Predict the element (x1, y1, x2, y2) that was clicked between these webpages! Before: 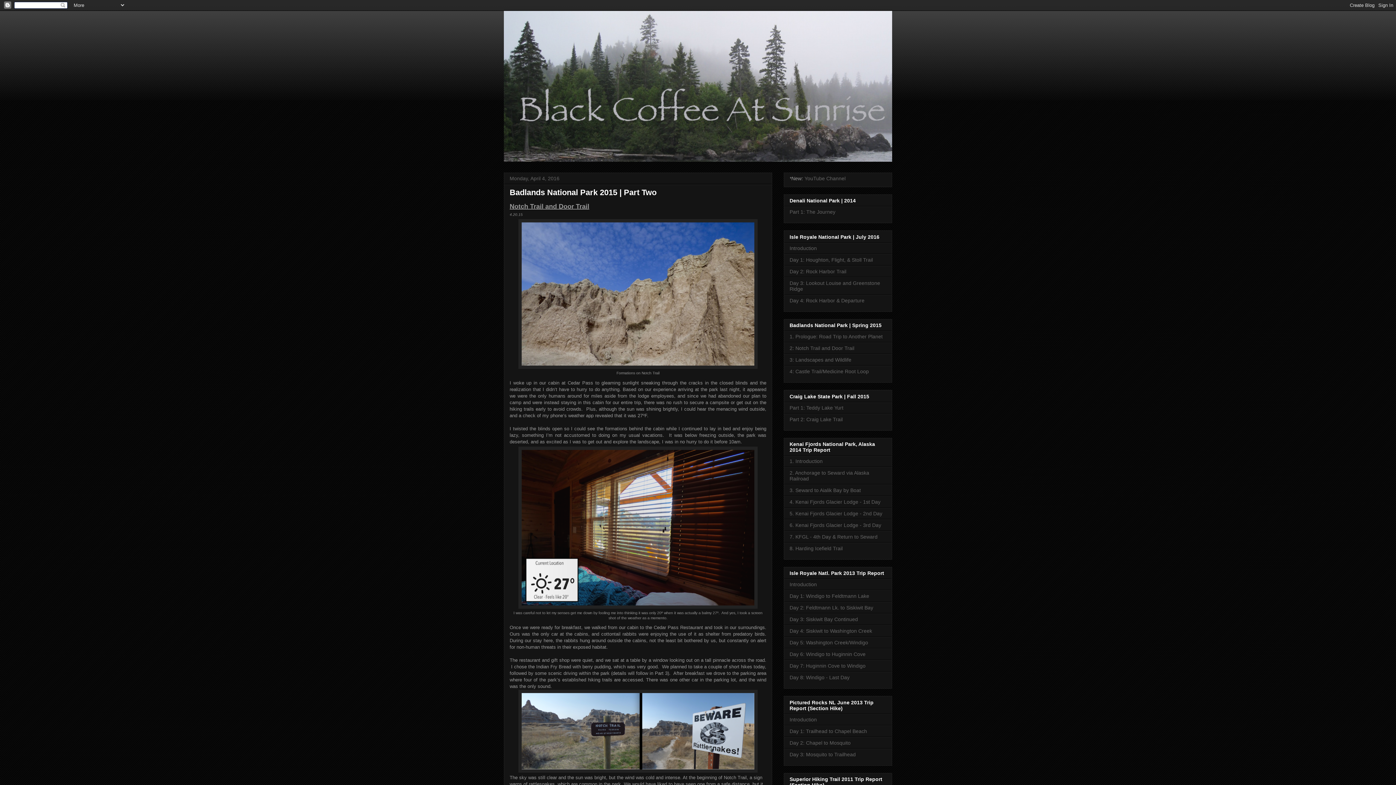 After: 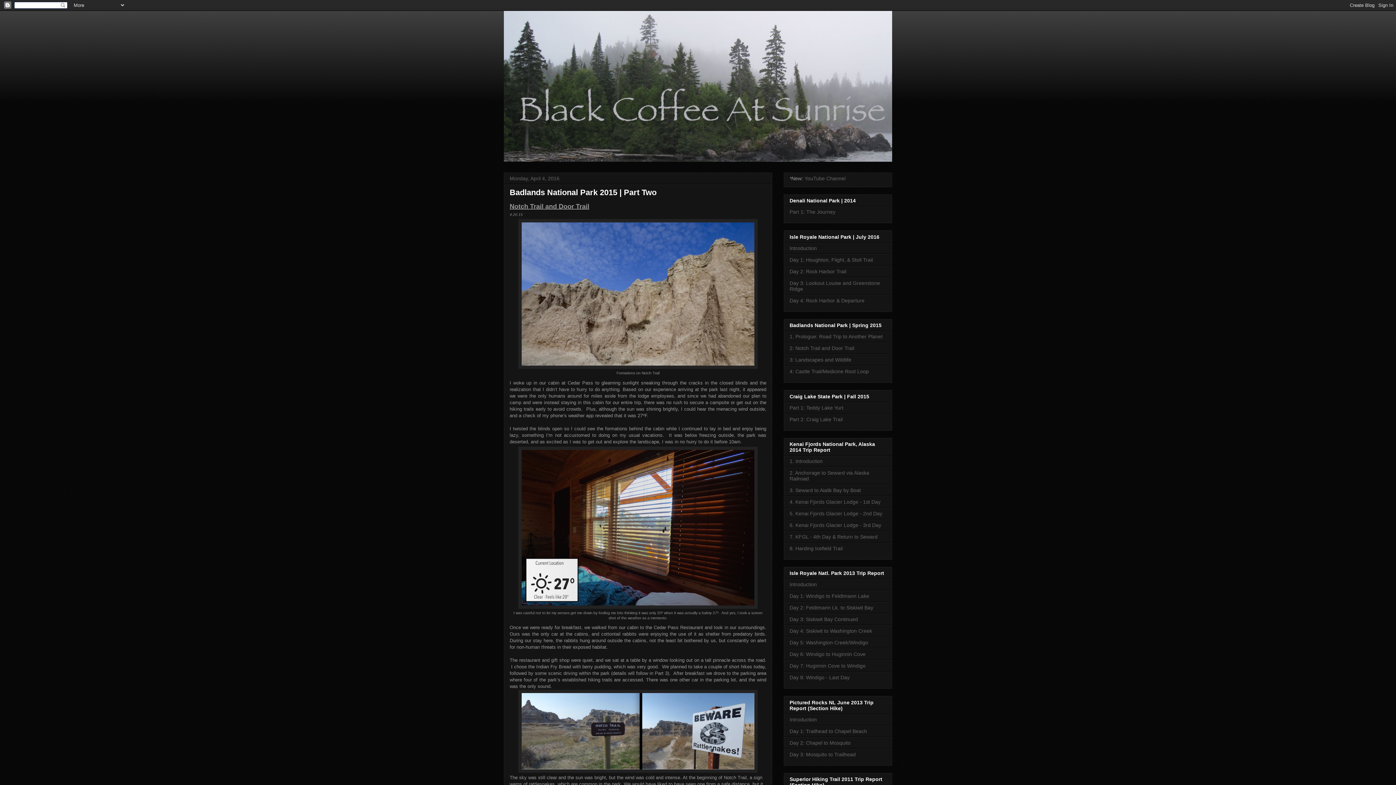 Action: label: 2: Notch Trail and Door Trail bbox: (789, 345, 854, 351)